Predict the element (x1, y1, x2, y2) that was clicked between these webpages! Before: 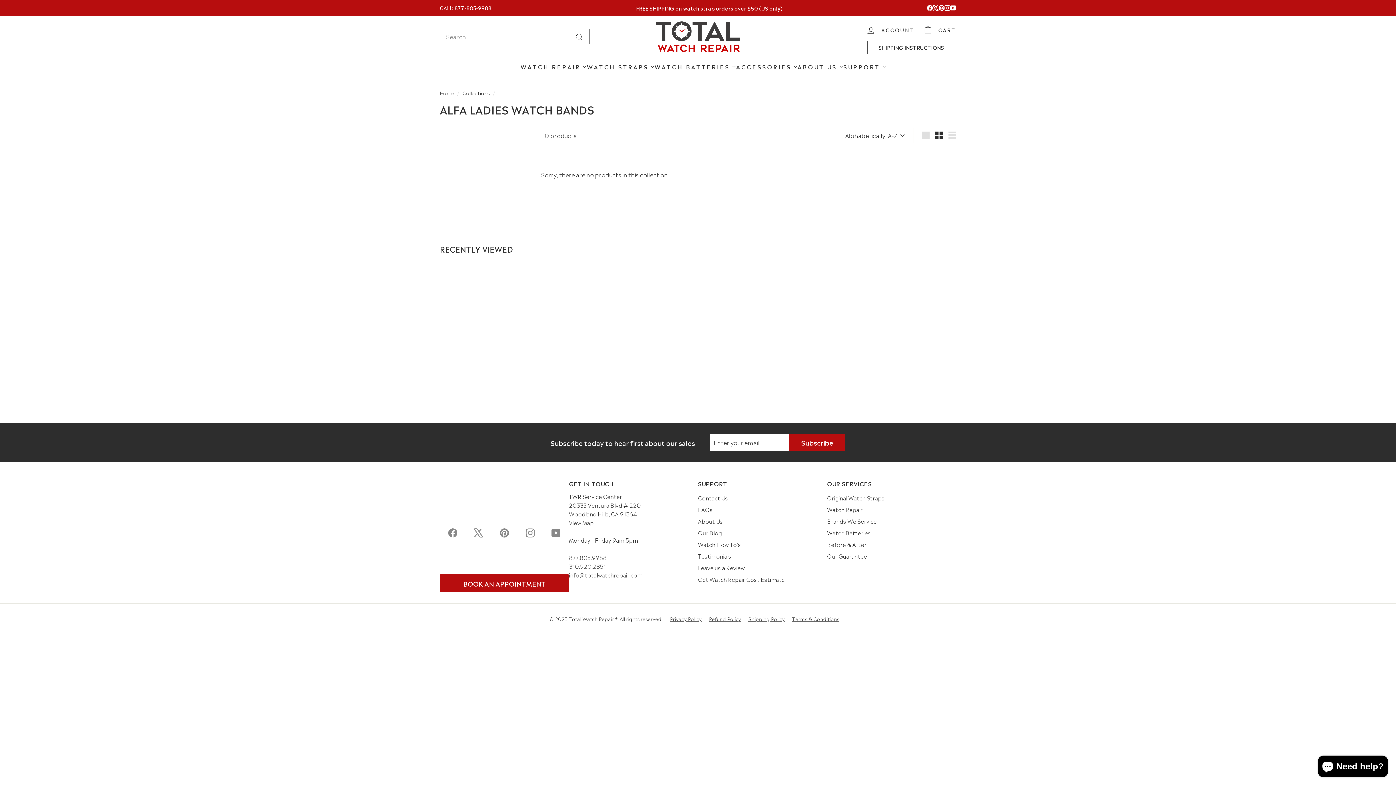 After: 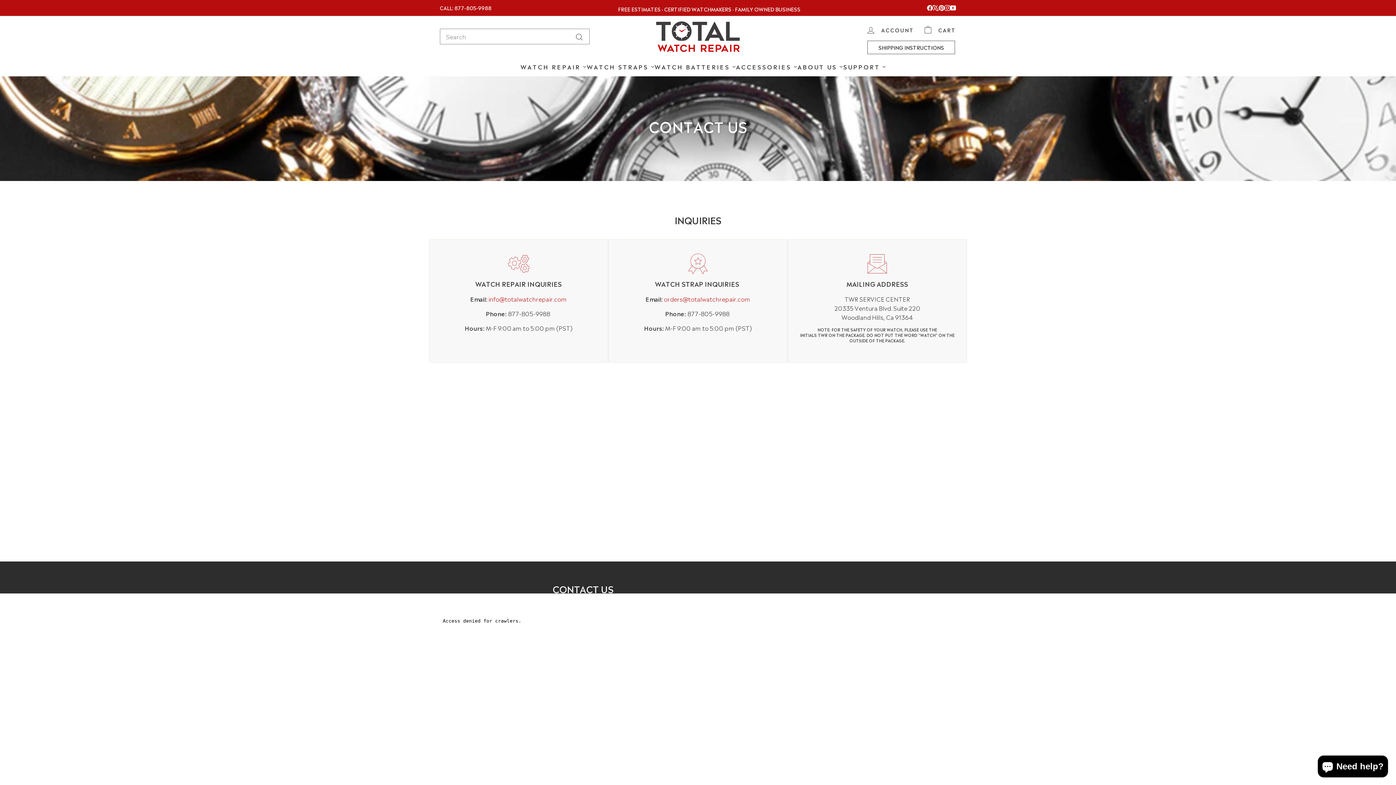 Action: label: Get Watch Repair Cost Estimate bbox: (698, 573, 785, 585)